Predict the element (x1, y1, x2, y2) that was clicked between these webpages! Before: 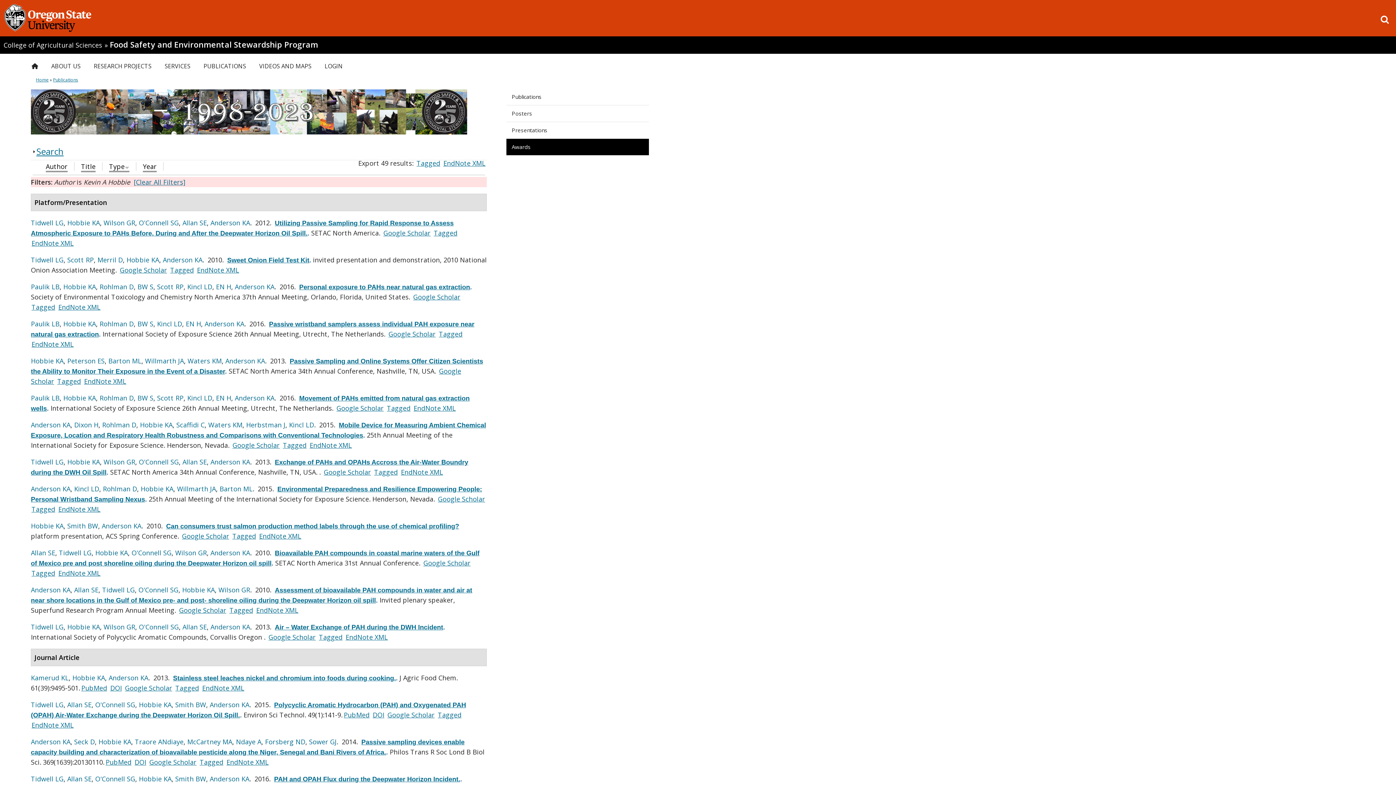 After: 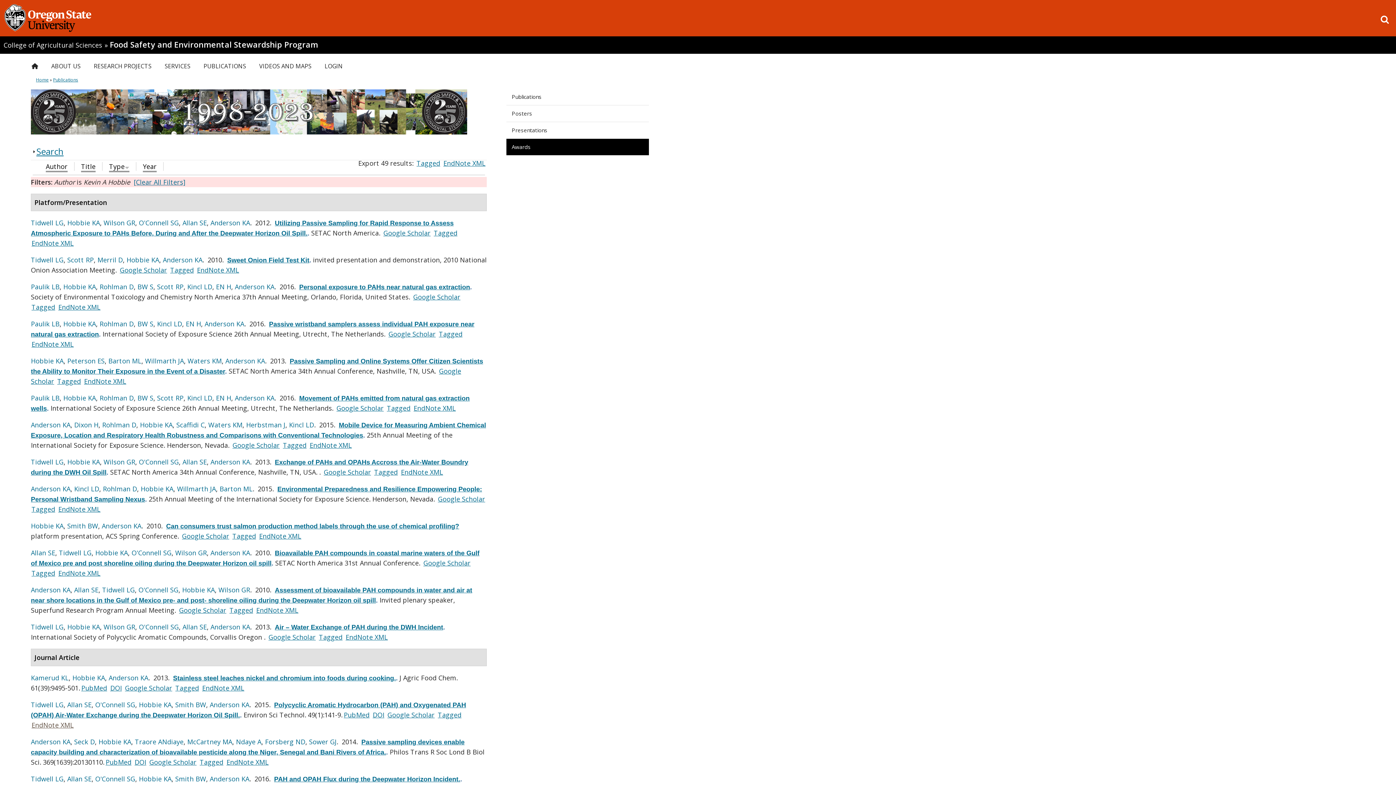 Action: bbox: (31, 721, 73, 729) label: EndNote XML